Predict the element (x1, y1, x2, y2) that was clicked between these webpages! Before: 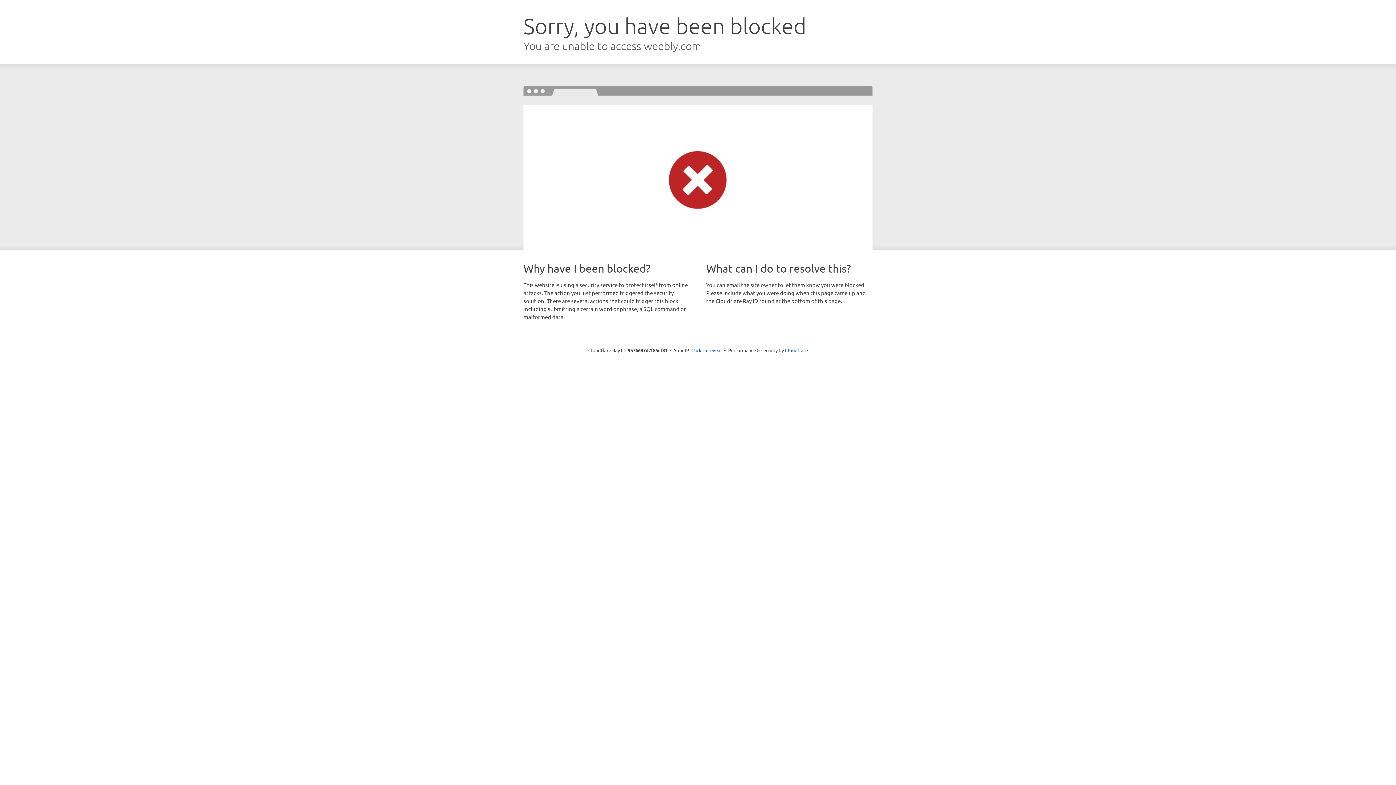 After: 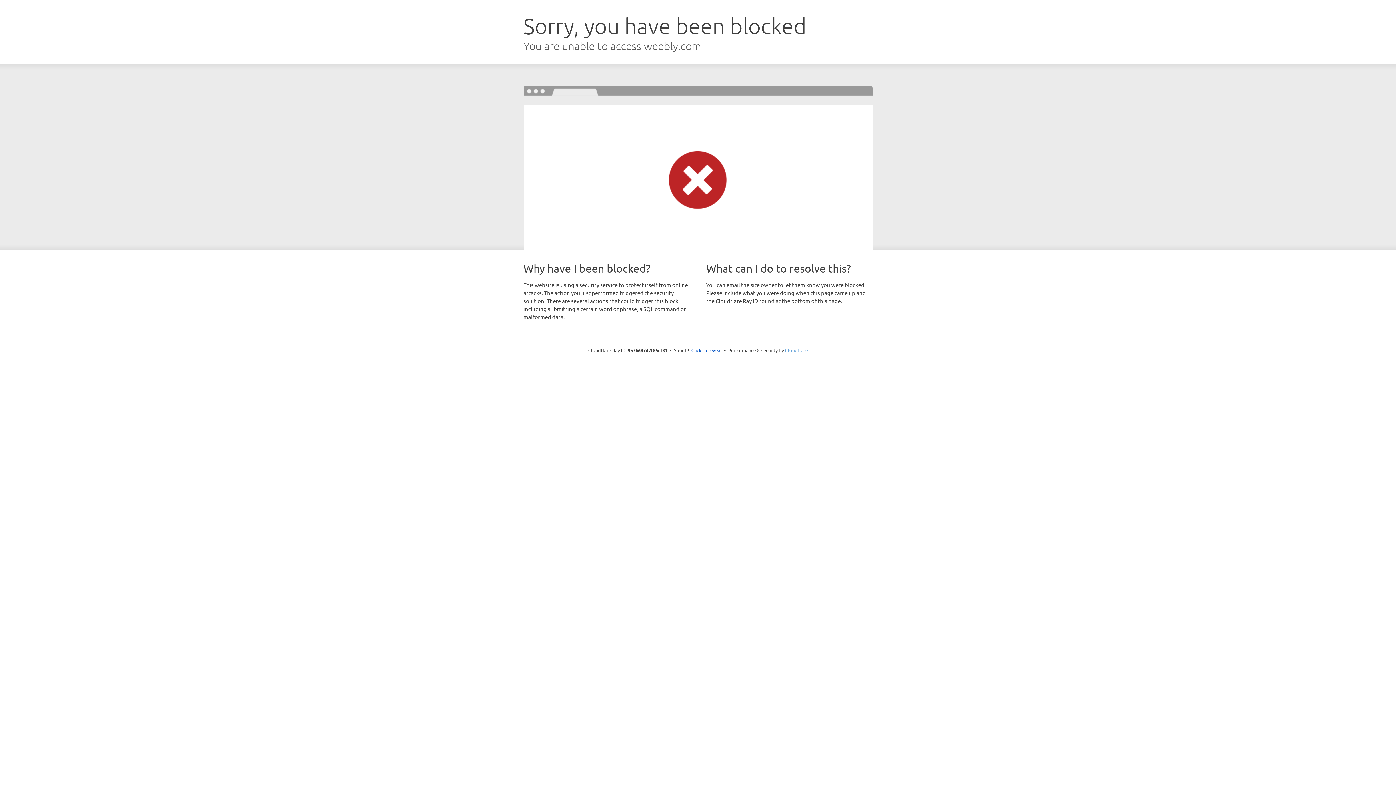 Action: label: Cloudflare bbox: (785, 347, 808, 353)